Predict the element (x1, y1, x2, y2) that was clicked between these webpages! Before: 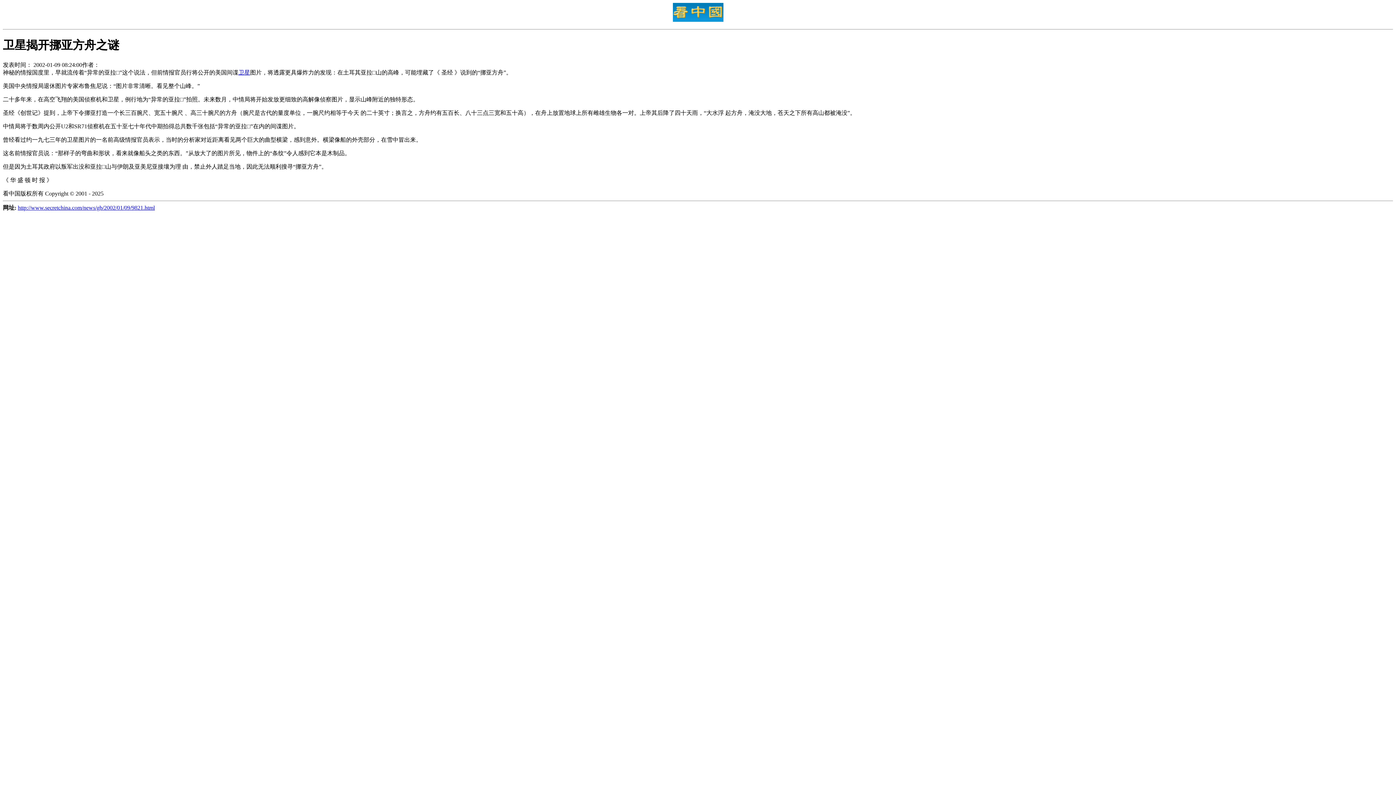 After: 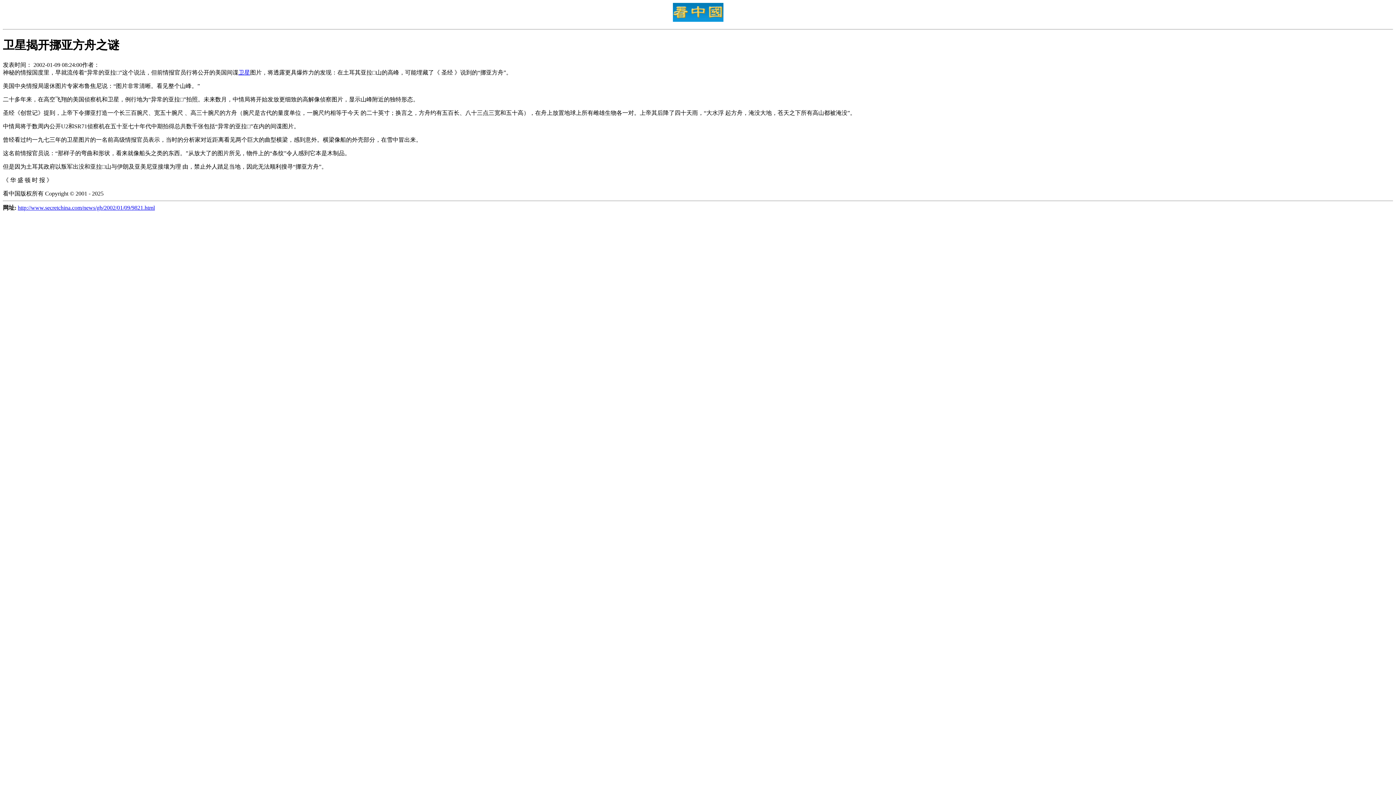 Action: label: 卫星 bbox: (238, 69, 250, 75)